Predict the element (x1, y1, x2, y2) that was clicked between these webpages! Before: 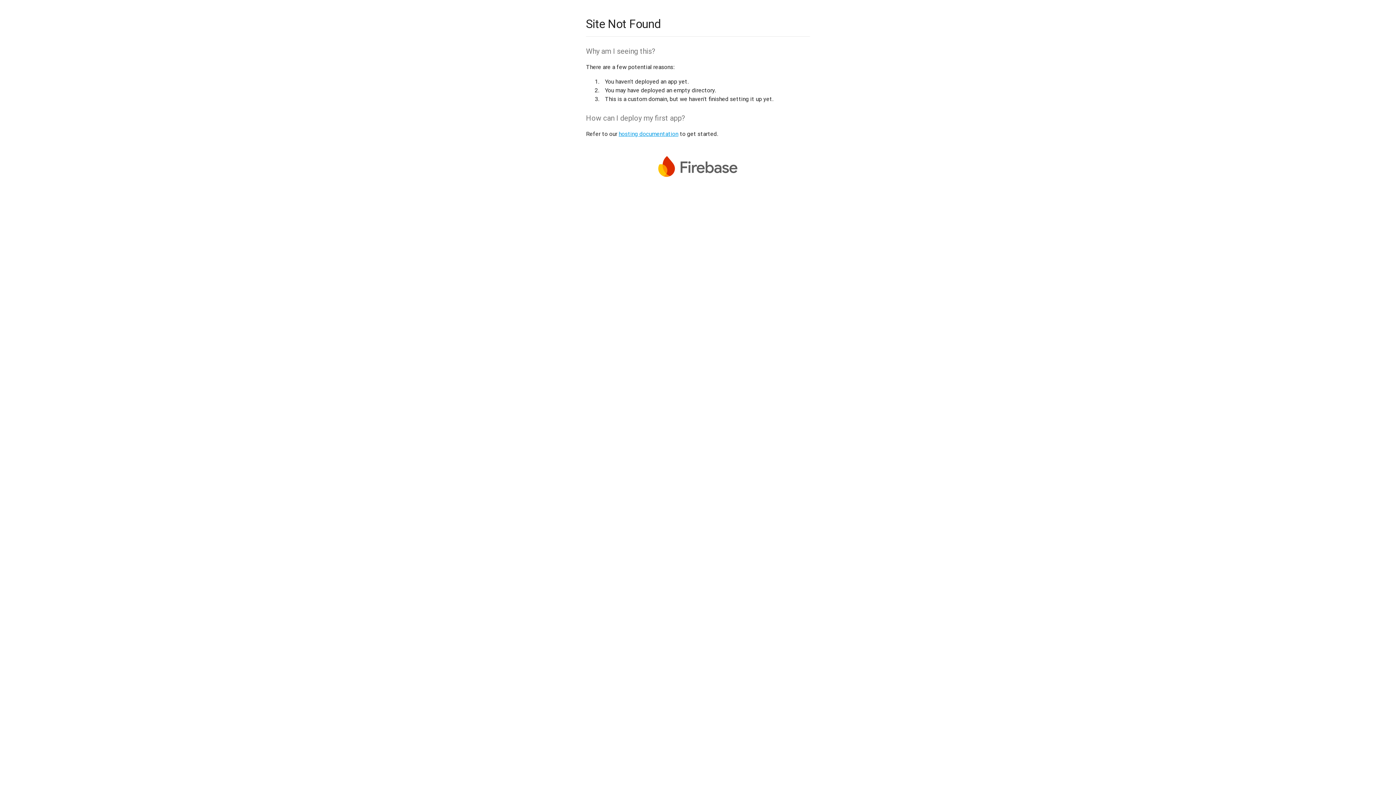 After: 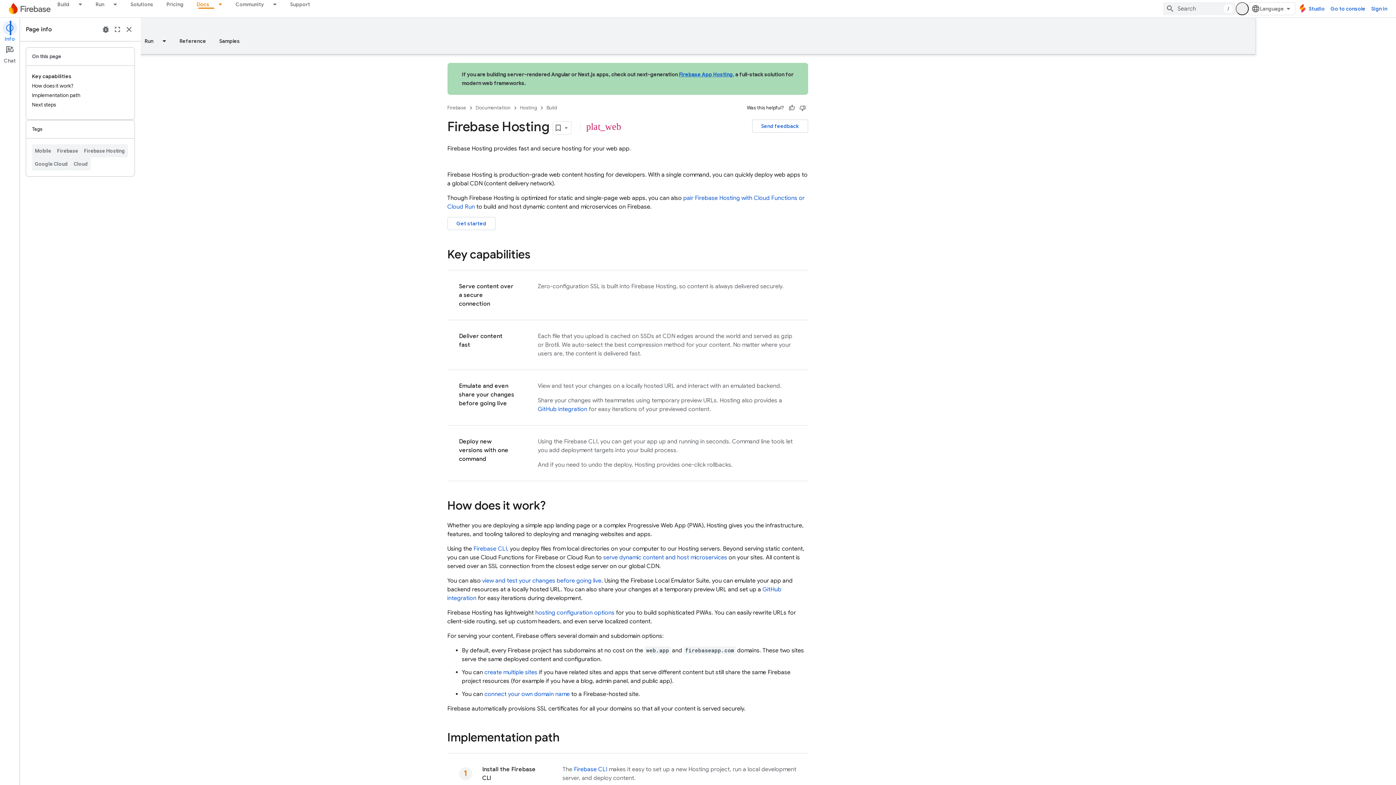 Action: bbox: (618, 130, 678, 137) label: hosting documentation